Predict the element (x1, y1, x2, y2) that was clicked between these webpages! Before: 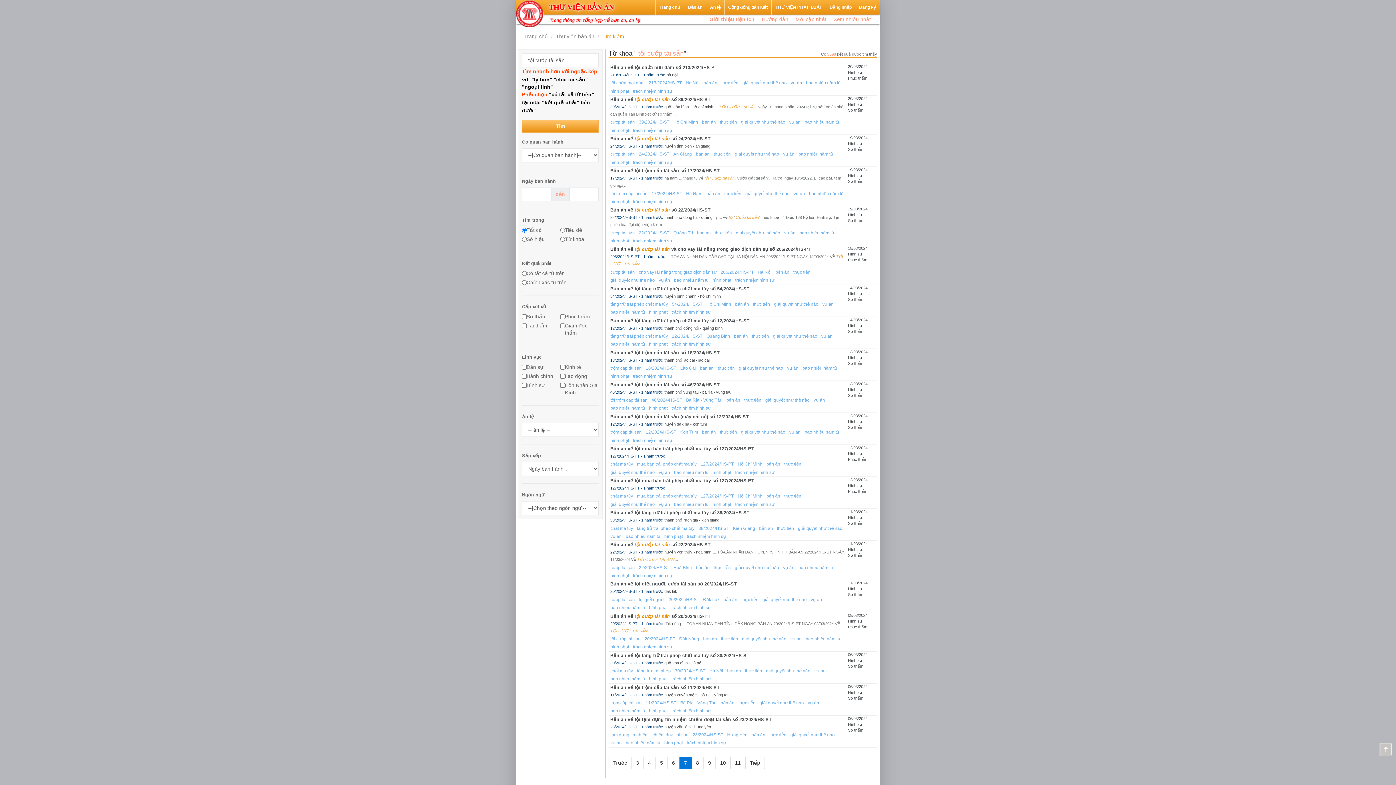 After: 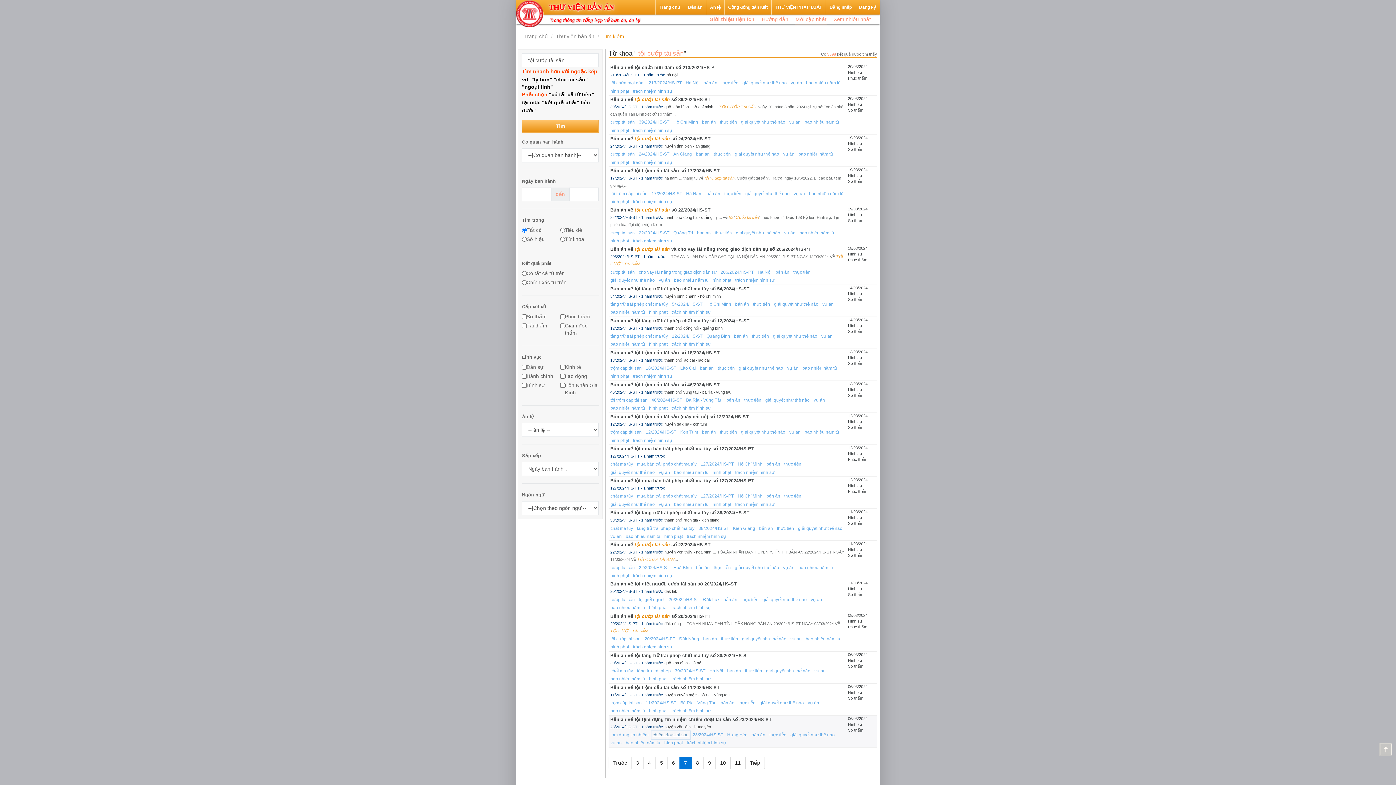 Action: label: chiếm đoạt tài sản bbox: (651, 731, 690, 739)